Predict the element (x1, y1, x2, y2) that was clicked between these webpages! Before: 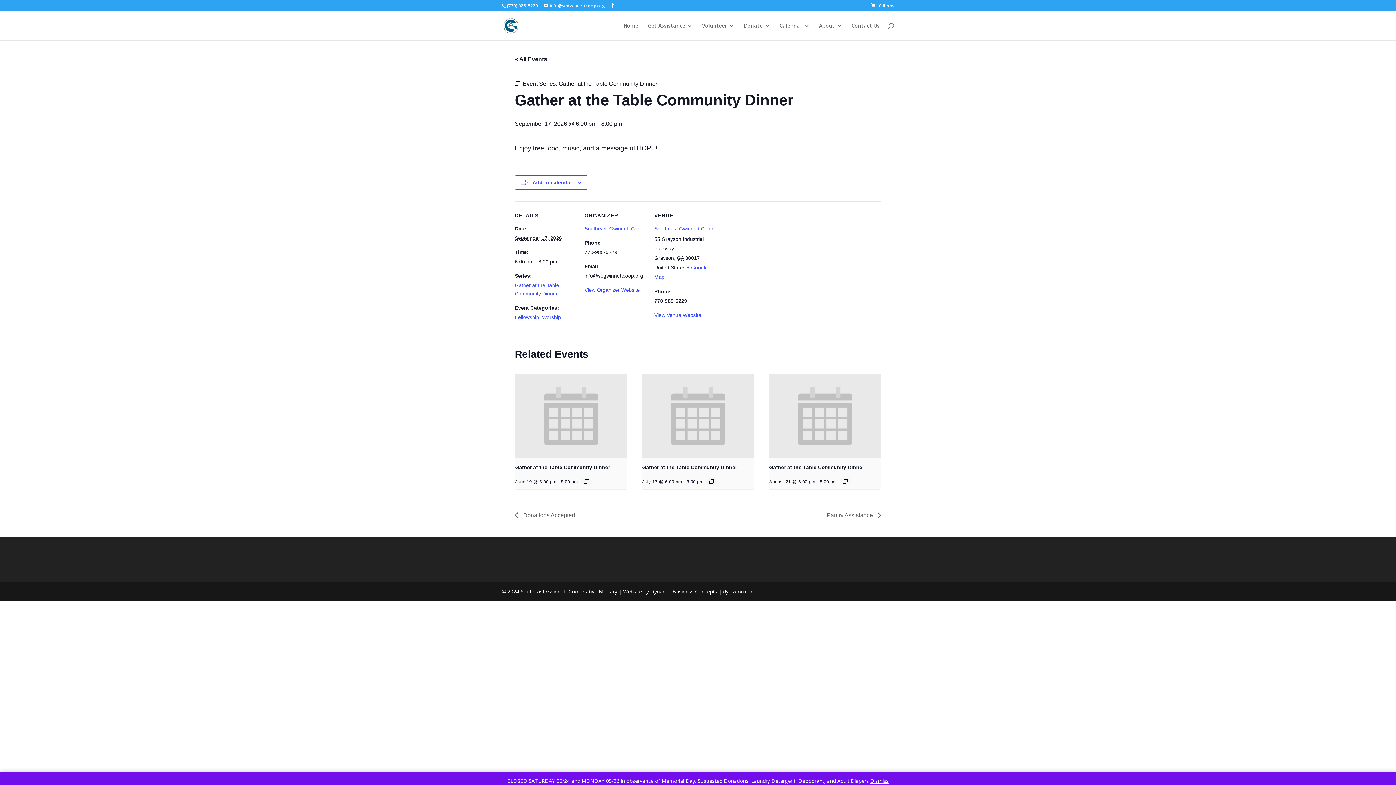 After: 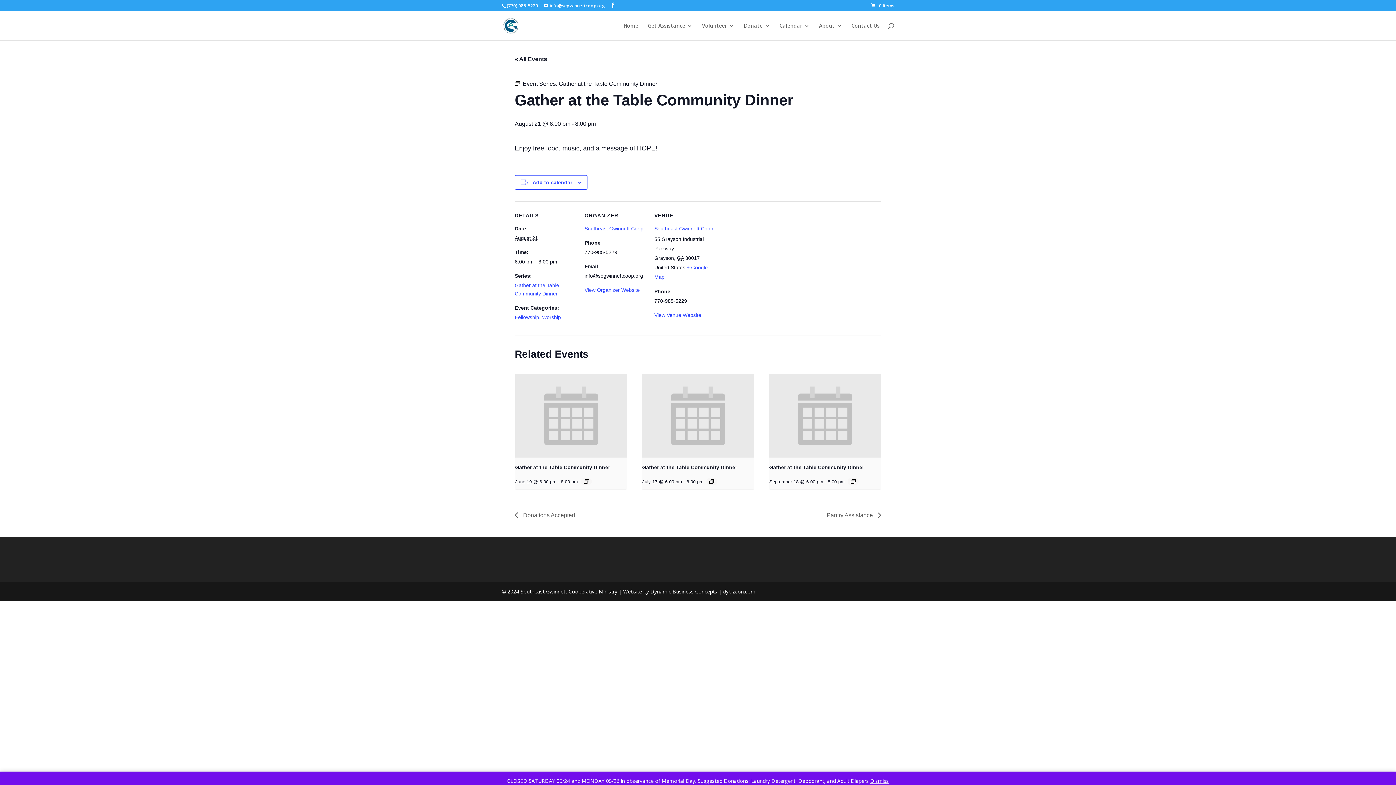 Action: label: Gather at the Table Community Dinner bbox: (769, 464, 864, 470)